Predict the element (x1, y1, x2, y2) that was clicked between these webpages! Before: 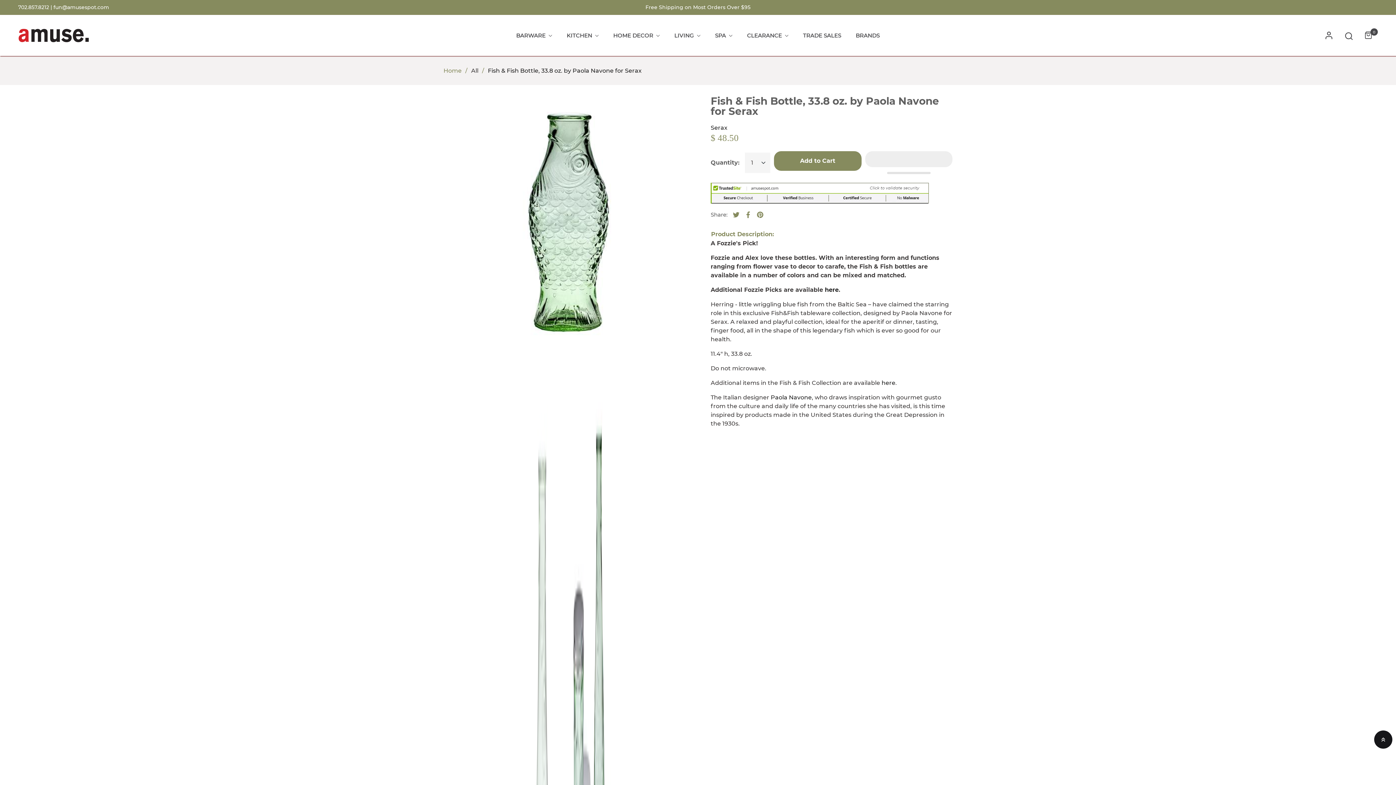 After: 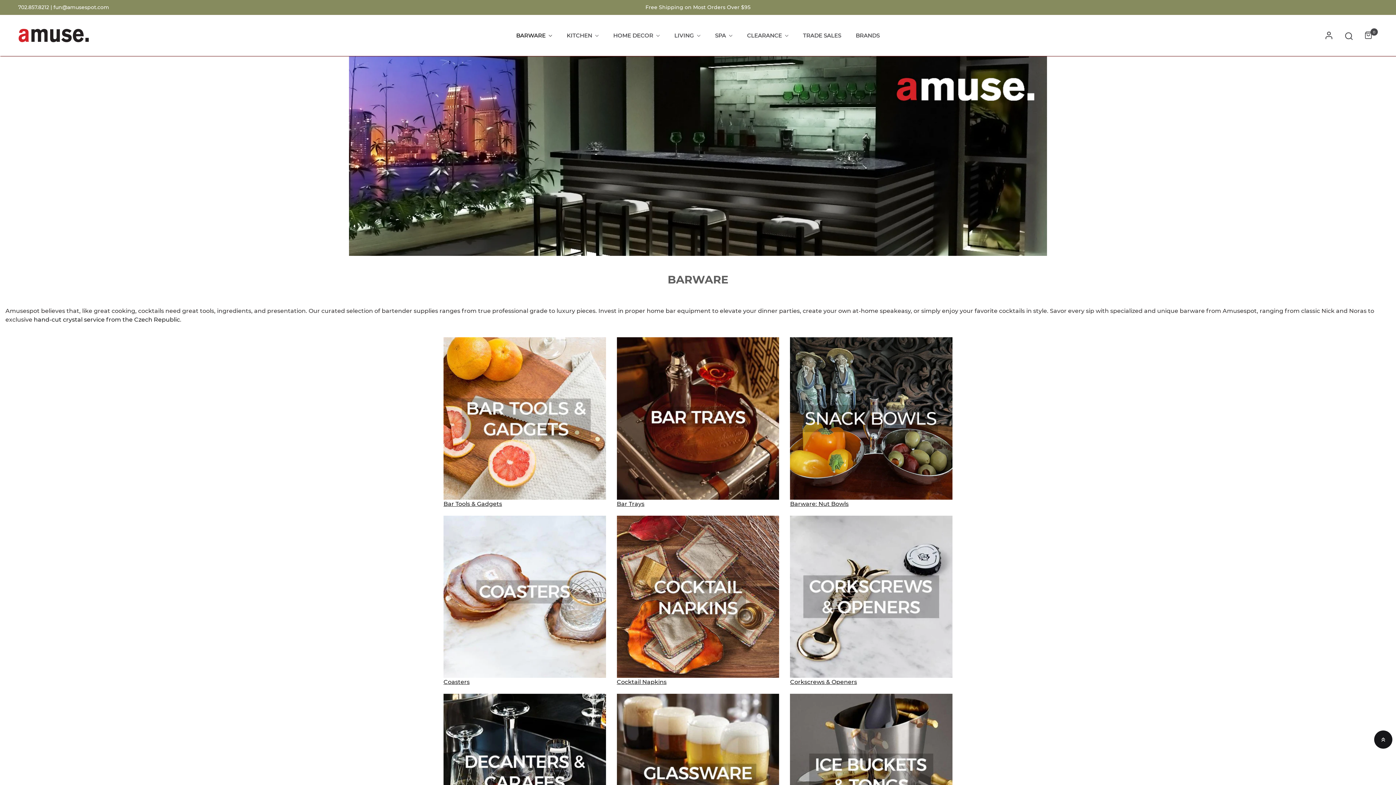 Action: label: BARWARE  bbox: (516, 28, 552, 42)